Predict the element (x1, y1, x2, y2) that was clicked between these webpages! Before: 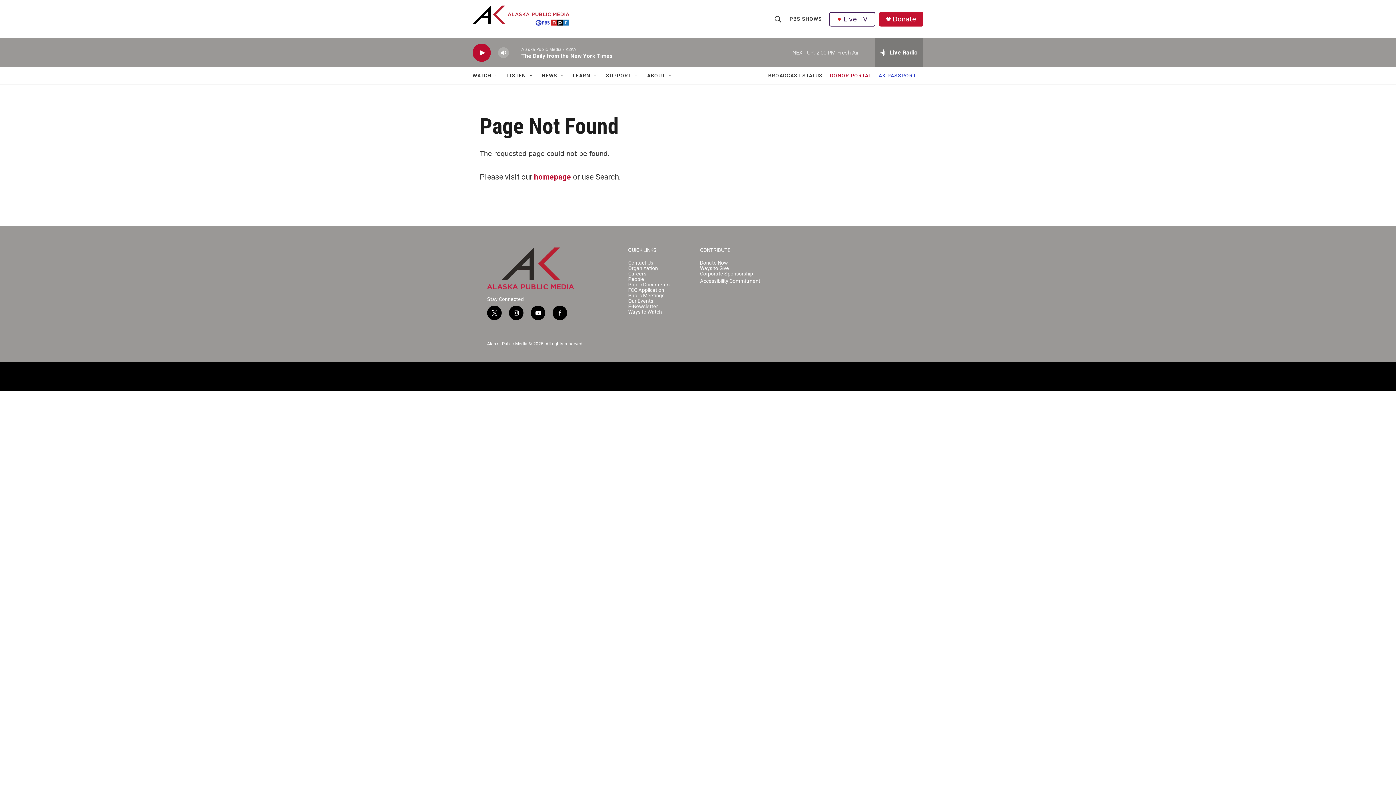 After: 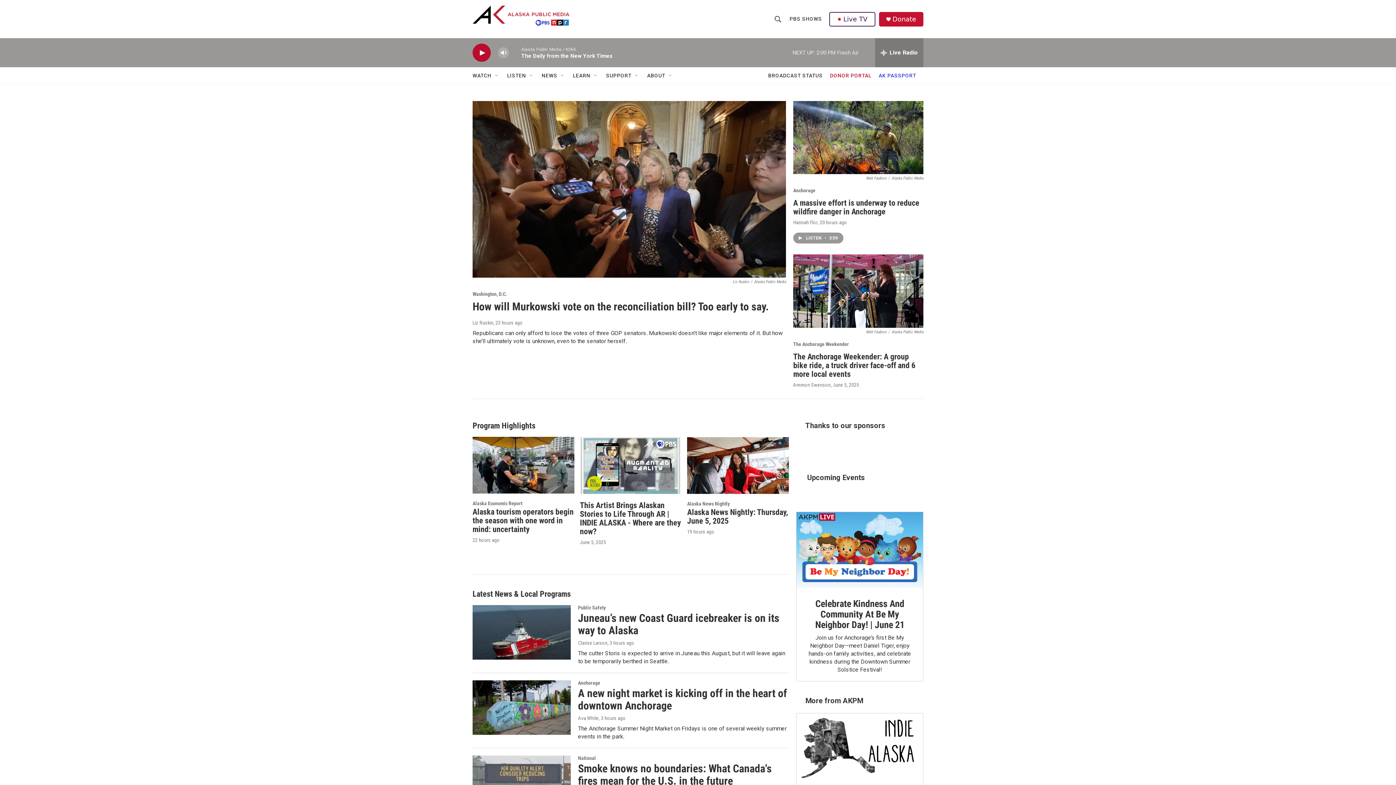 Action: bbox: (534, 172, 571, 181) label: homepage